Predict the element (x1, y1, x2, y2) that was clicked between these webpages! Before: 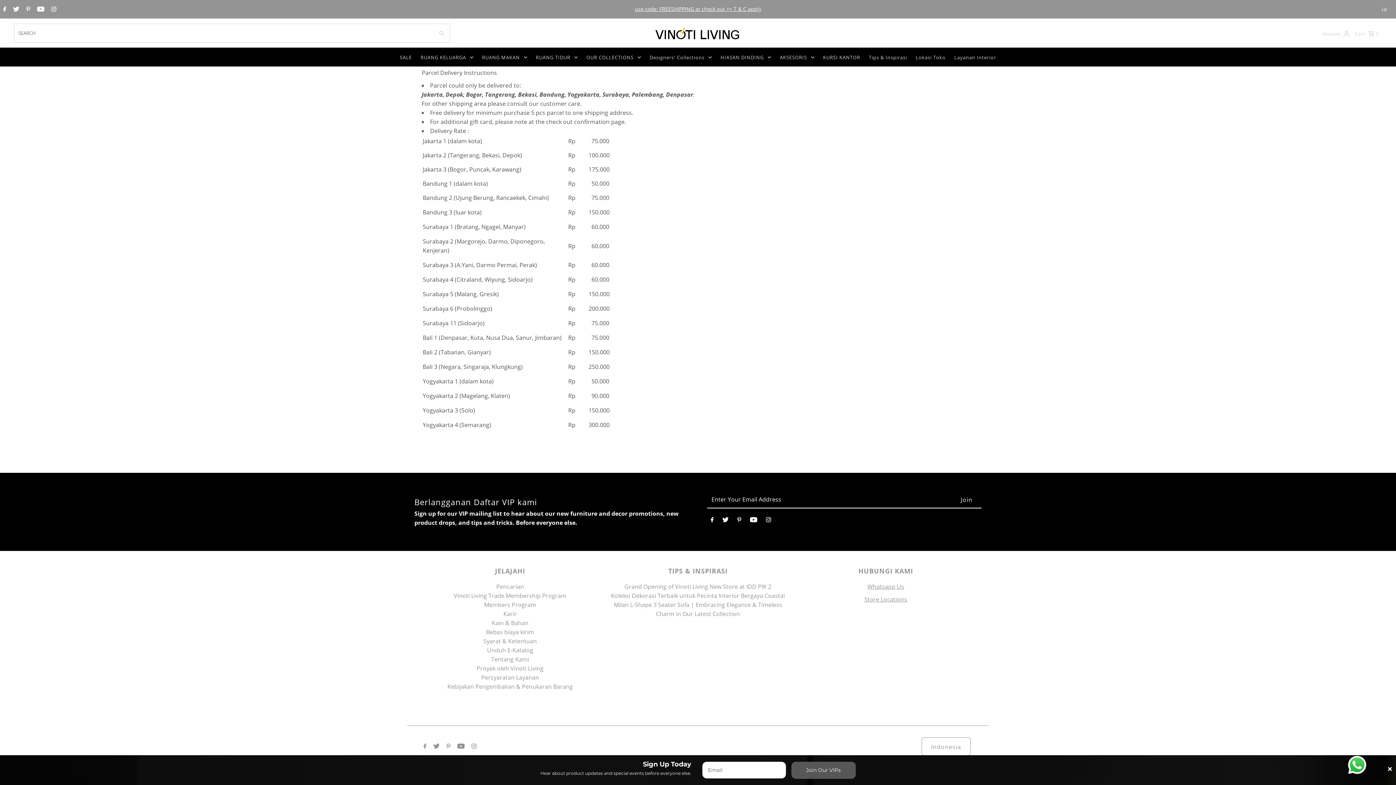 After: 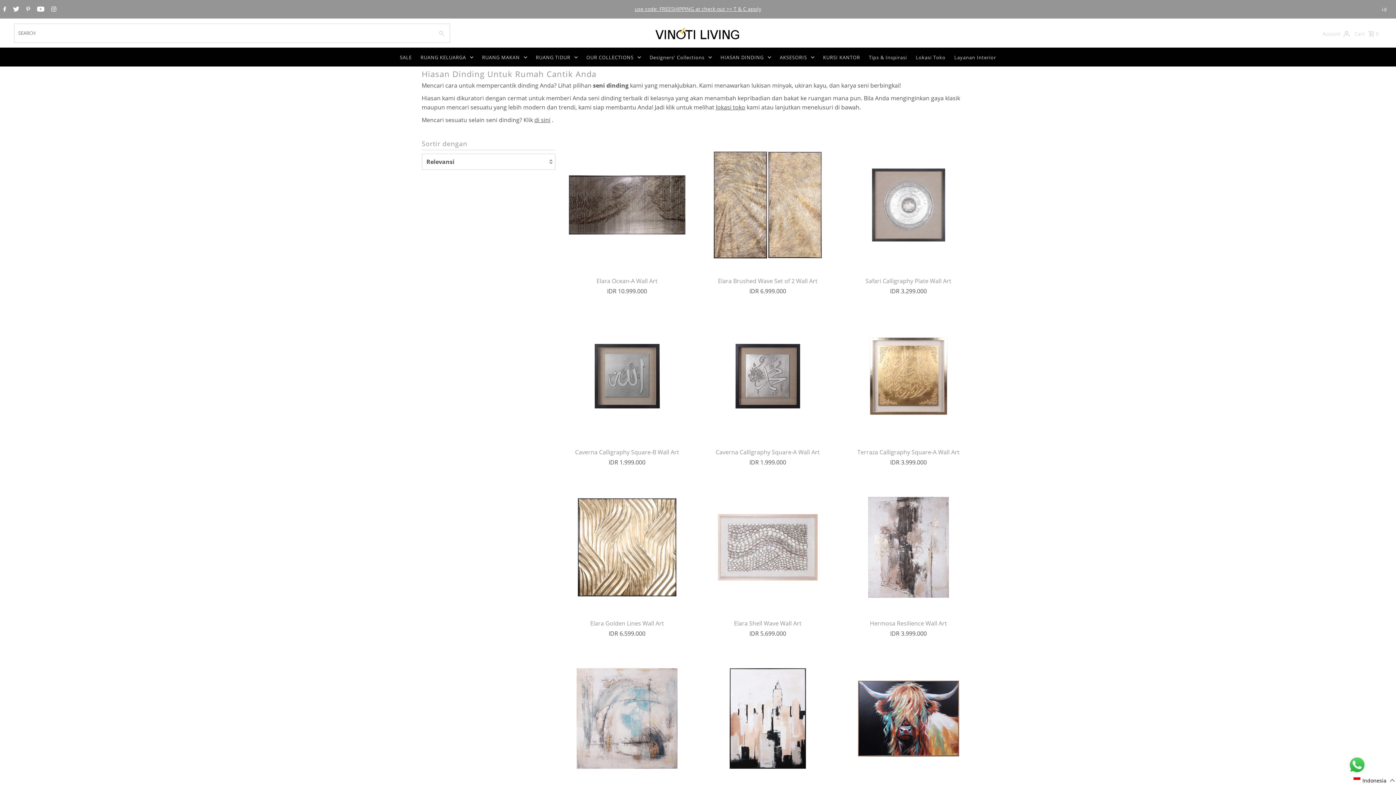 Action: bbox: (717, 48, 774, 66) label: HIASAN DINDING